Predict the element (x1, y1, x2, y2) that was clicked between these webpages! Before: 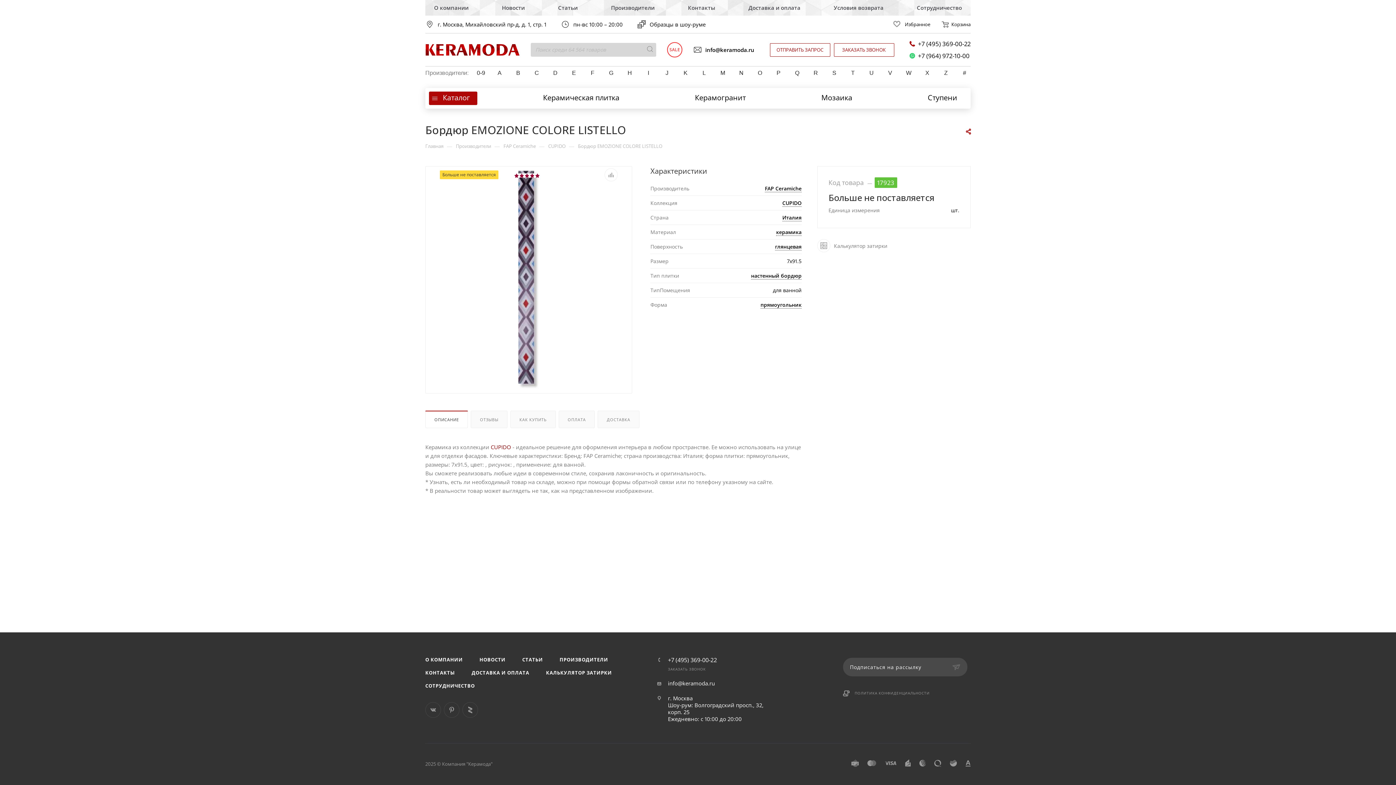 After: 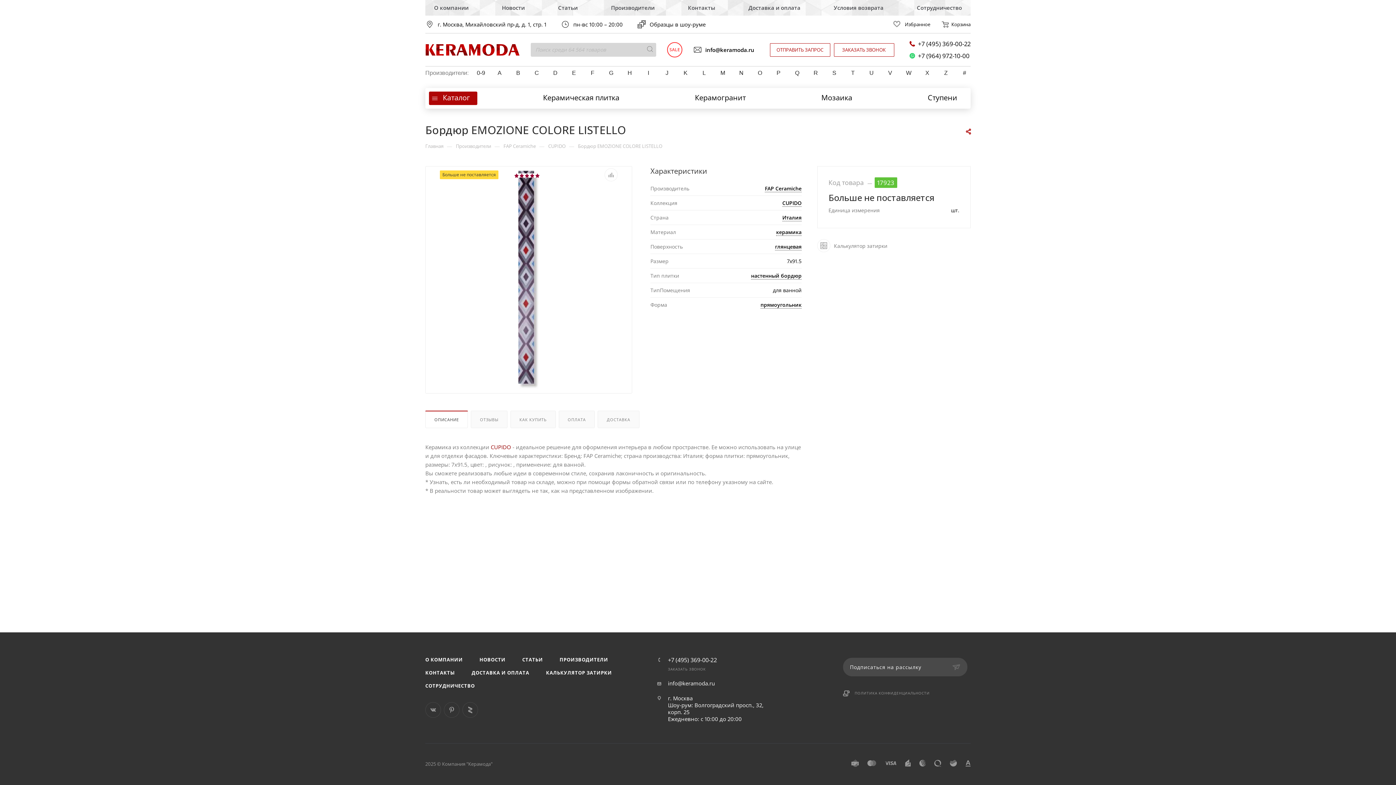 Action: label: ОПИСАНИЕ bbox: (425, 411, 467, 427)